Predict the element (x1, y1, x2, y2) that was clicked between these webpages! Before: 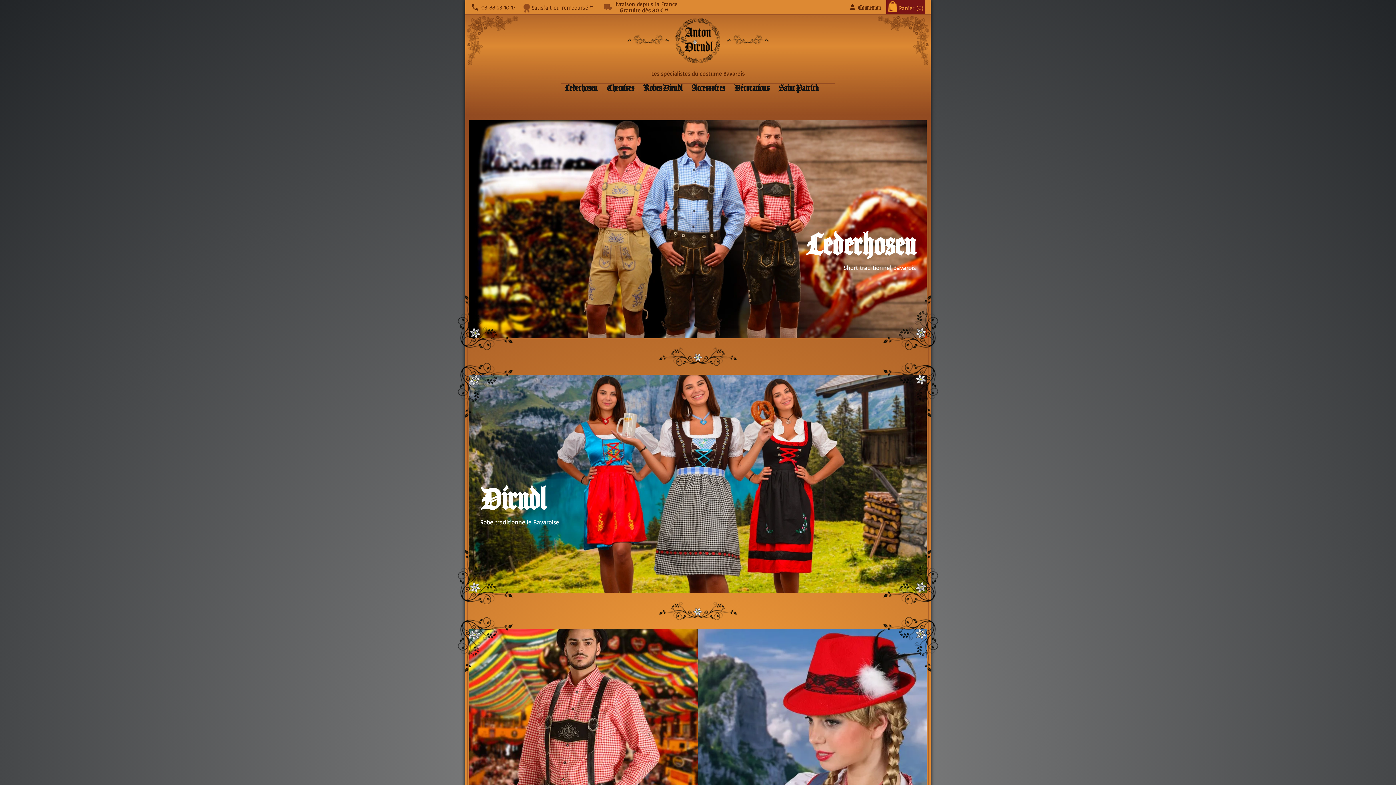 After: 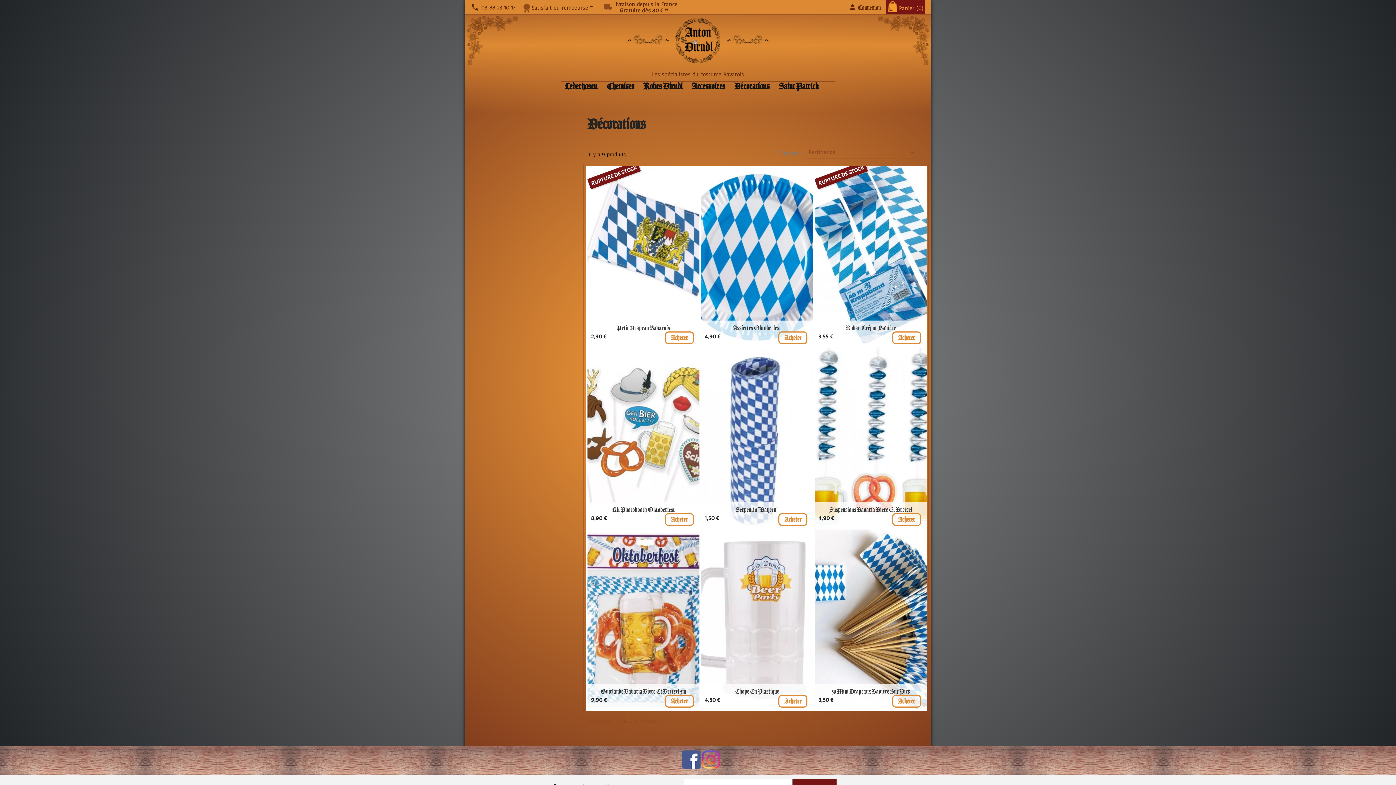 Action: bbox: (730, 83, 773, 94) label: Décorations